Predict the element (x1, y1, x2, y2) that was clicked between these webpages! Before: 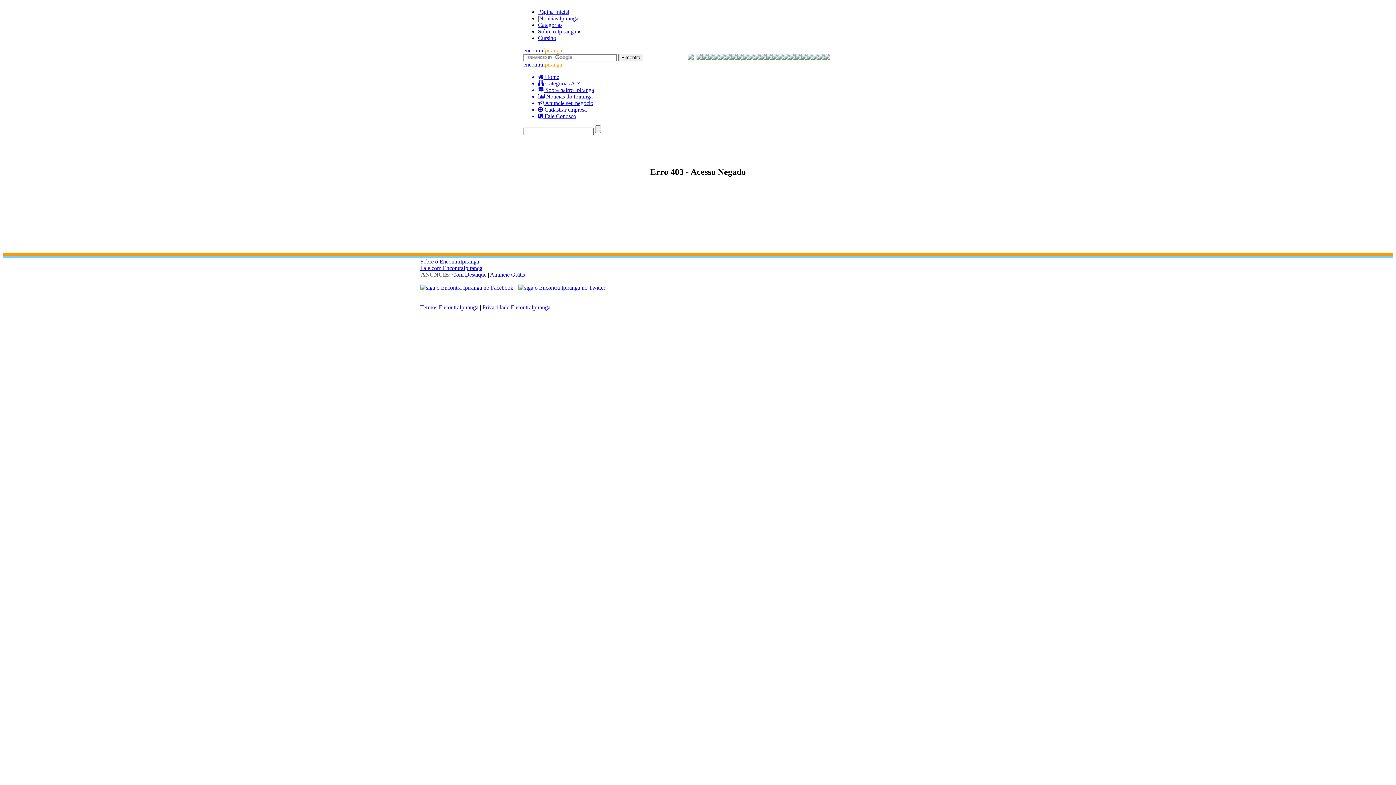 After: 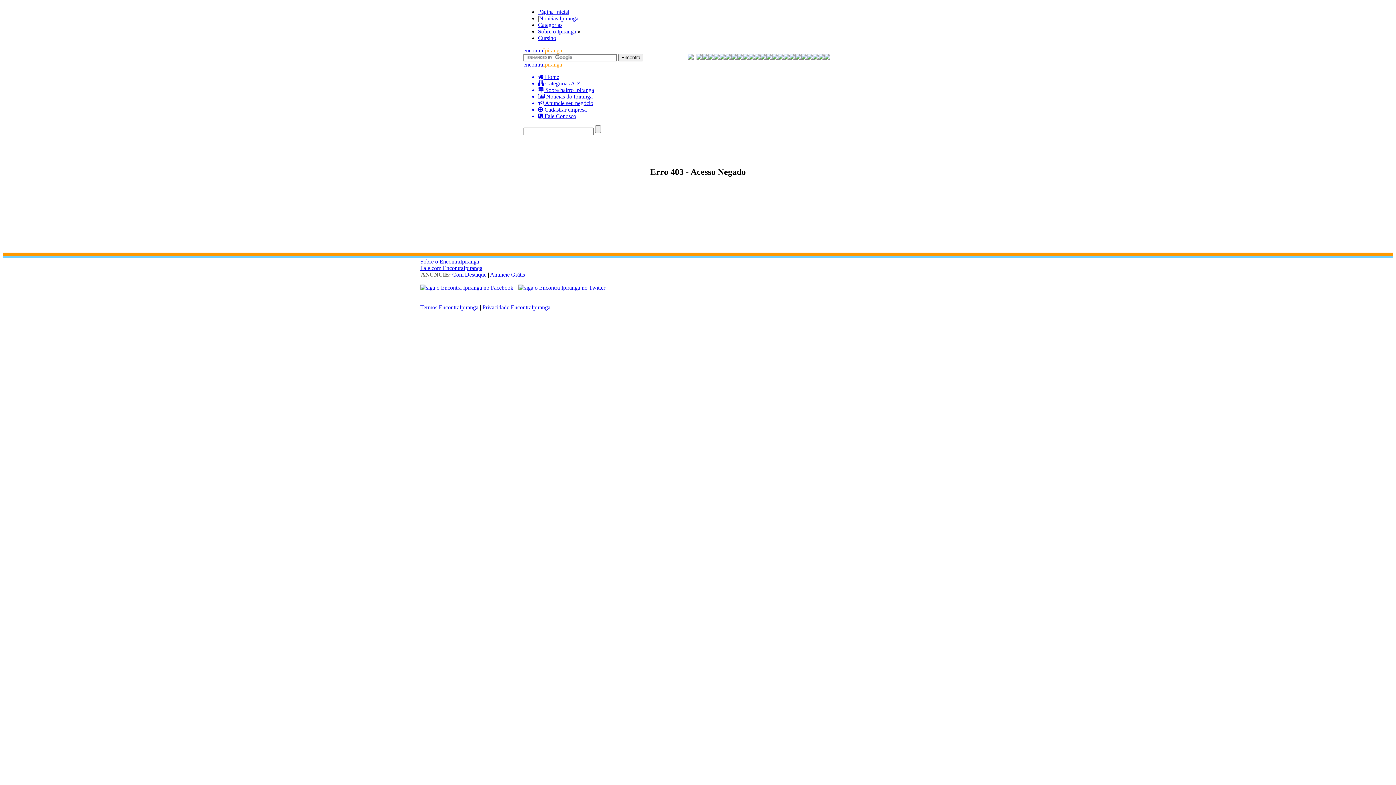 Action: bbox: (518, 284, 605, 290)